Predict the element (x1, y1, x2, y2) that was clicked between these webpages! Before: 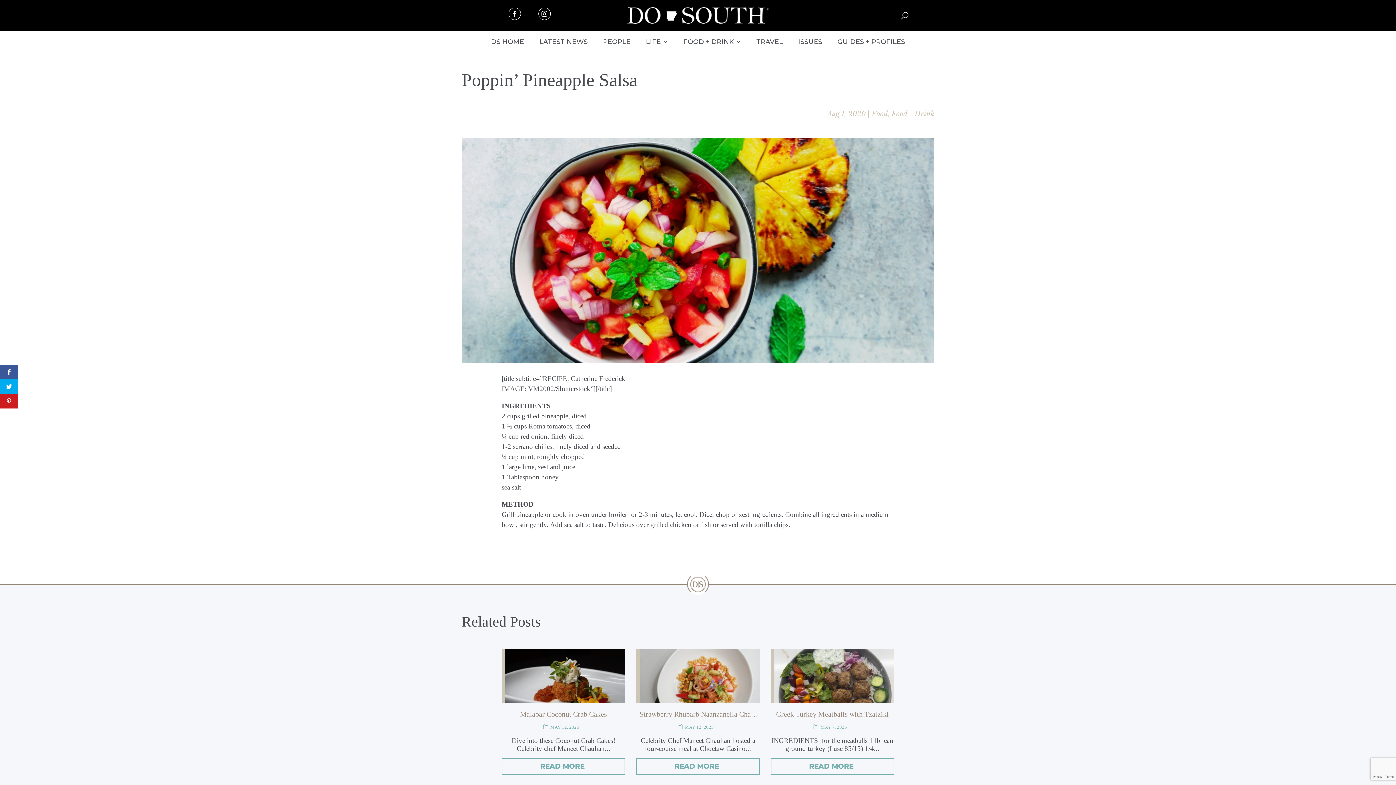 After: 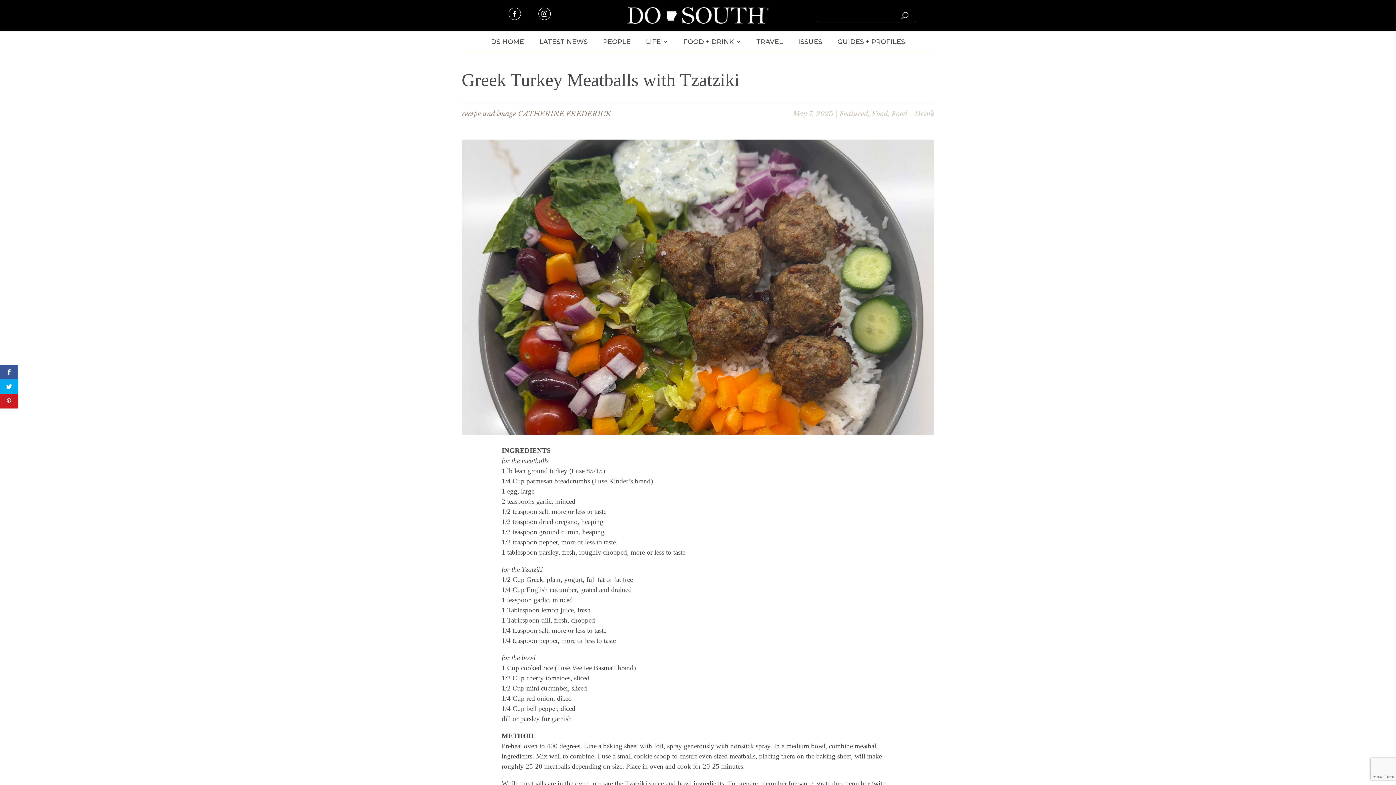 Action: bbox: (770, 758, 894, 775) label: READ MORE